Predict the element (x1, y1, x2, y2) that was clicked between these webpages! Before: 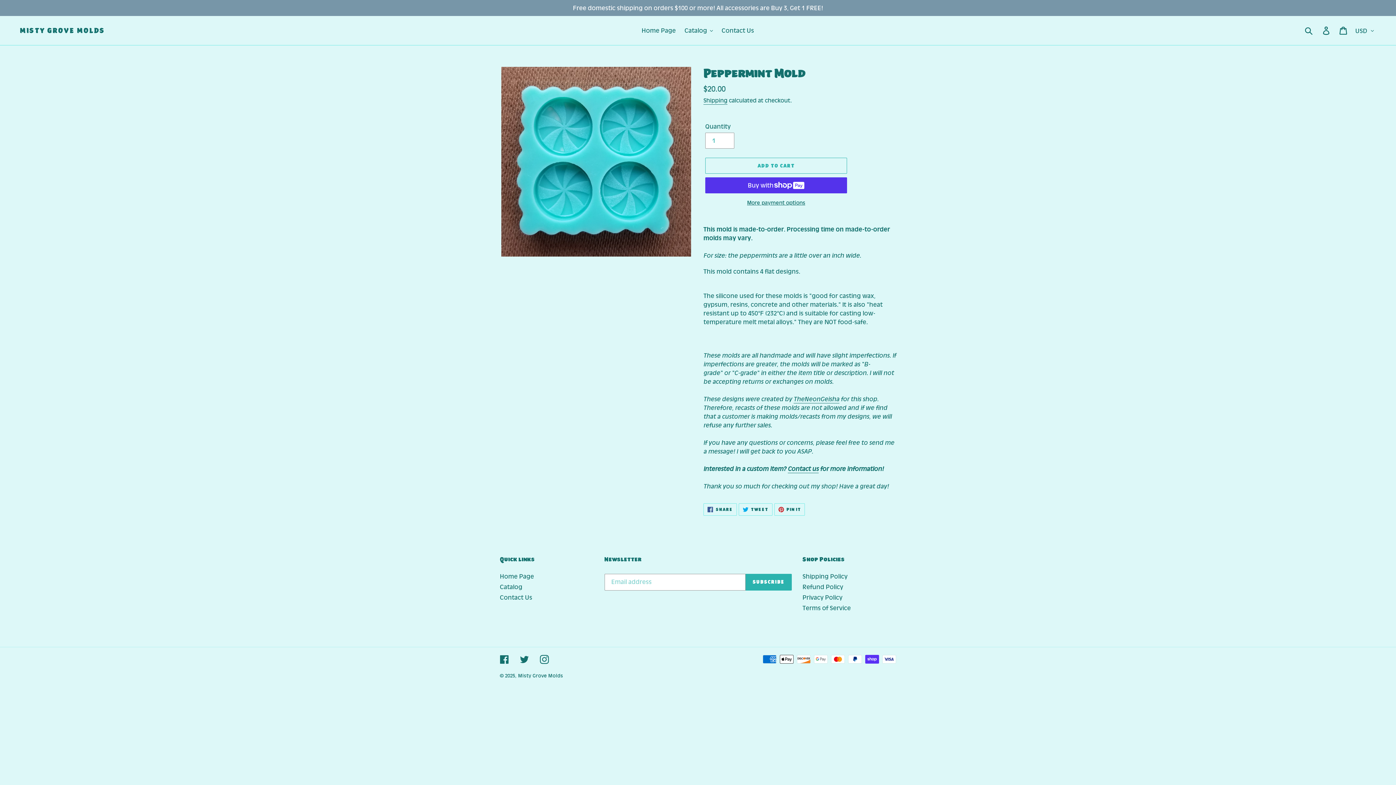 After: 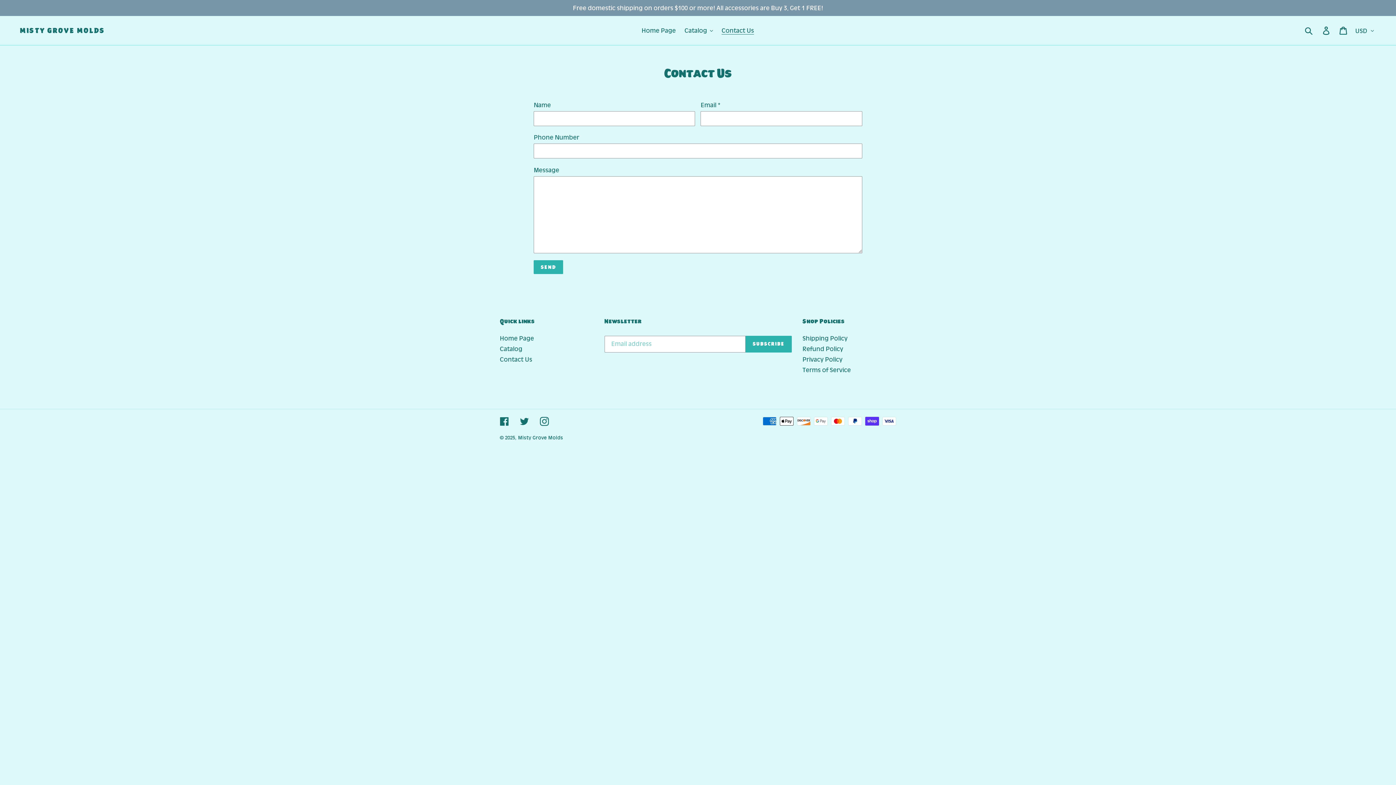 Action: label: Contact us bbox: (788, 465, 818, 473)